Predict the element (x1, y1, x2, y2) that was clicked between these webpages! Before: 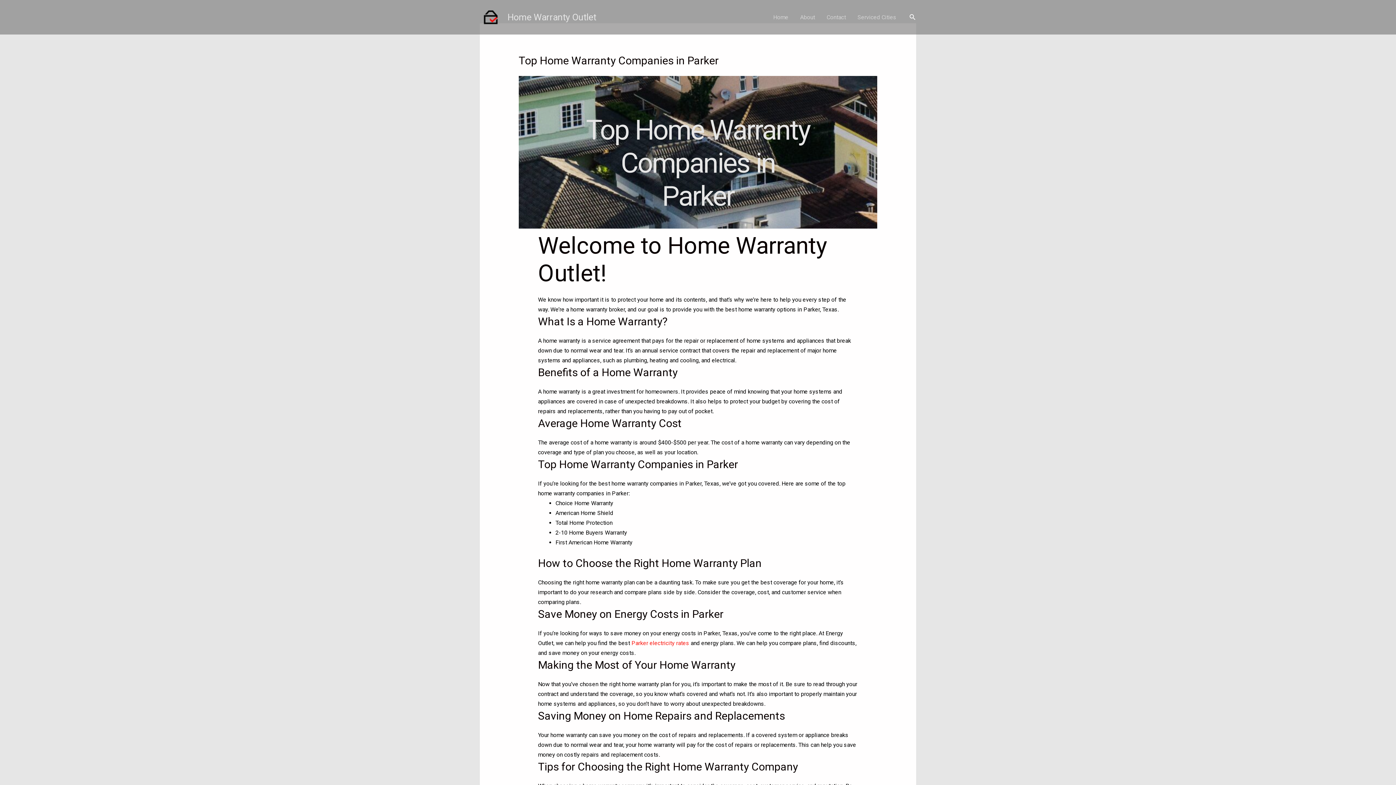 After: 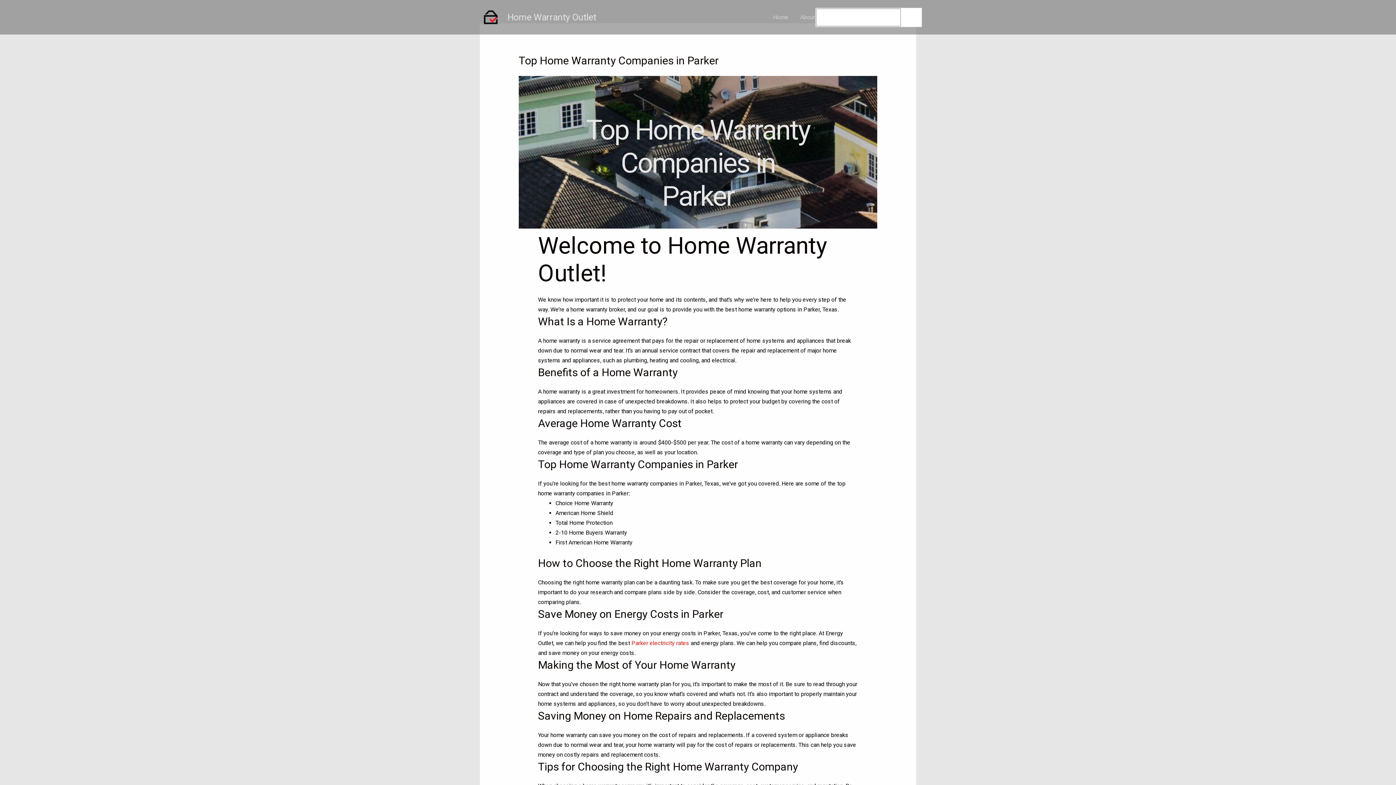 Action: label: Search icon link bbox: (909, 12, 916, 21)